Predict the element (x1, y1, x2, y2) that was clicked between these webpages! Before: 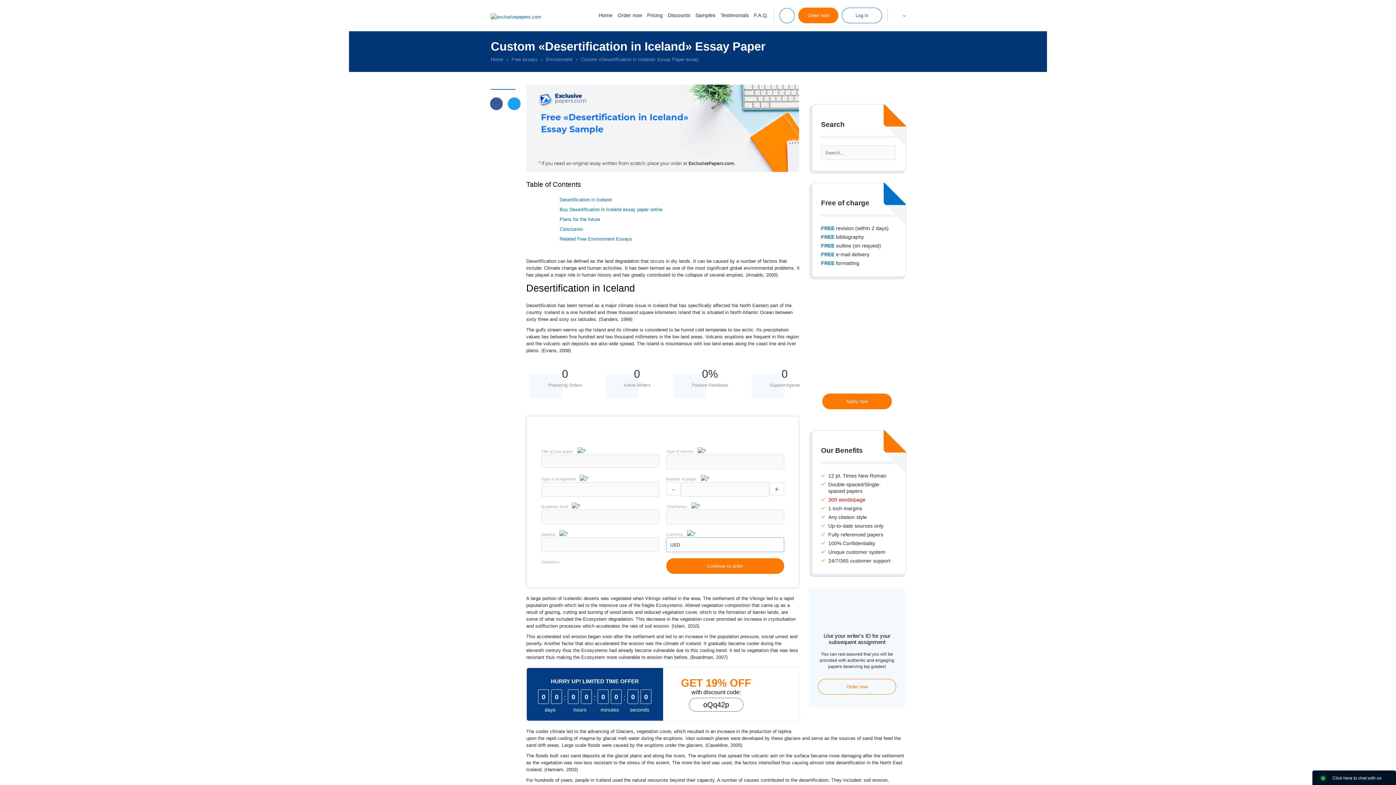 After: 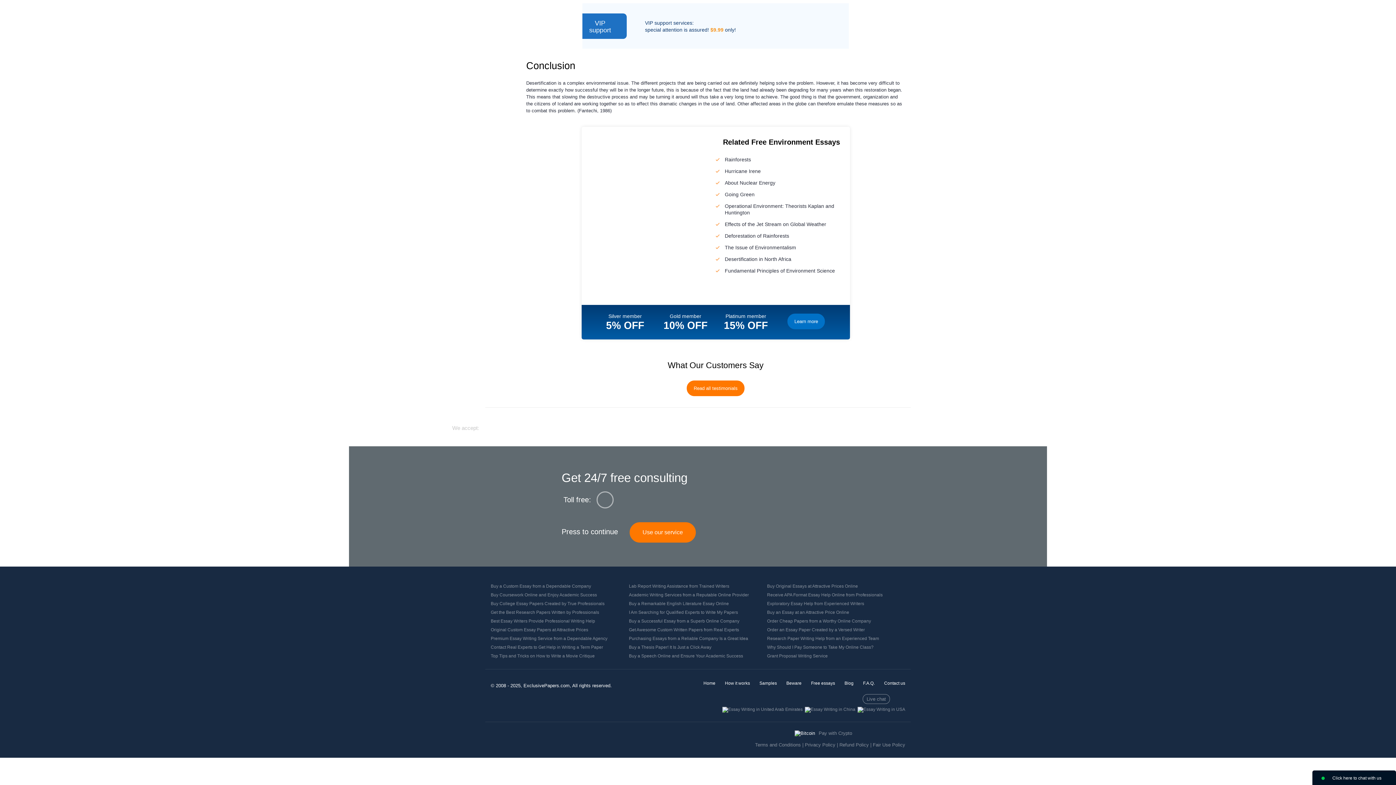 Action: bbox: (559, 236, 632, 241) label: Related Free Environment Essays